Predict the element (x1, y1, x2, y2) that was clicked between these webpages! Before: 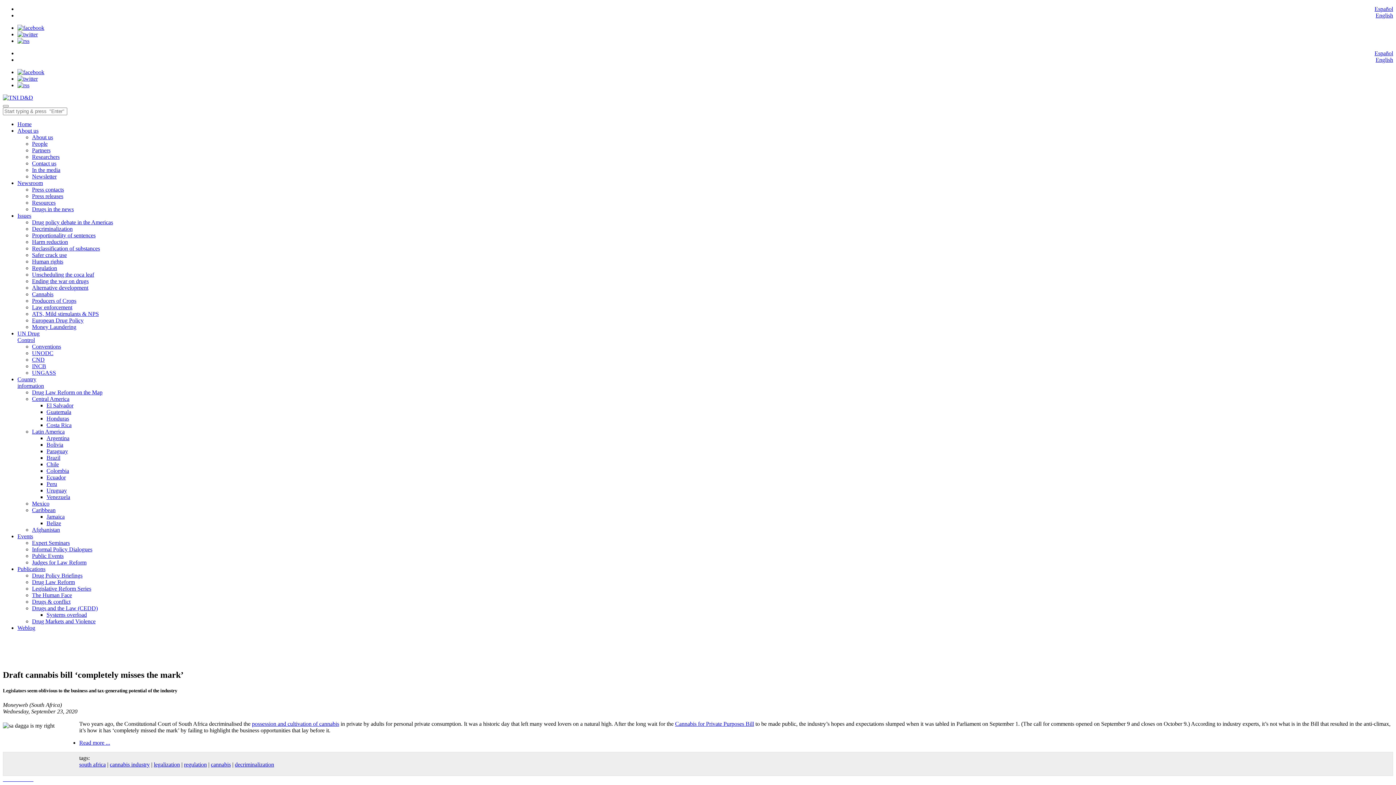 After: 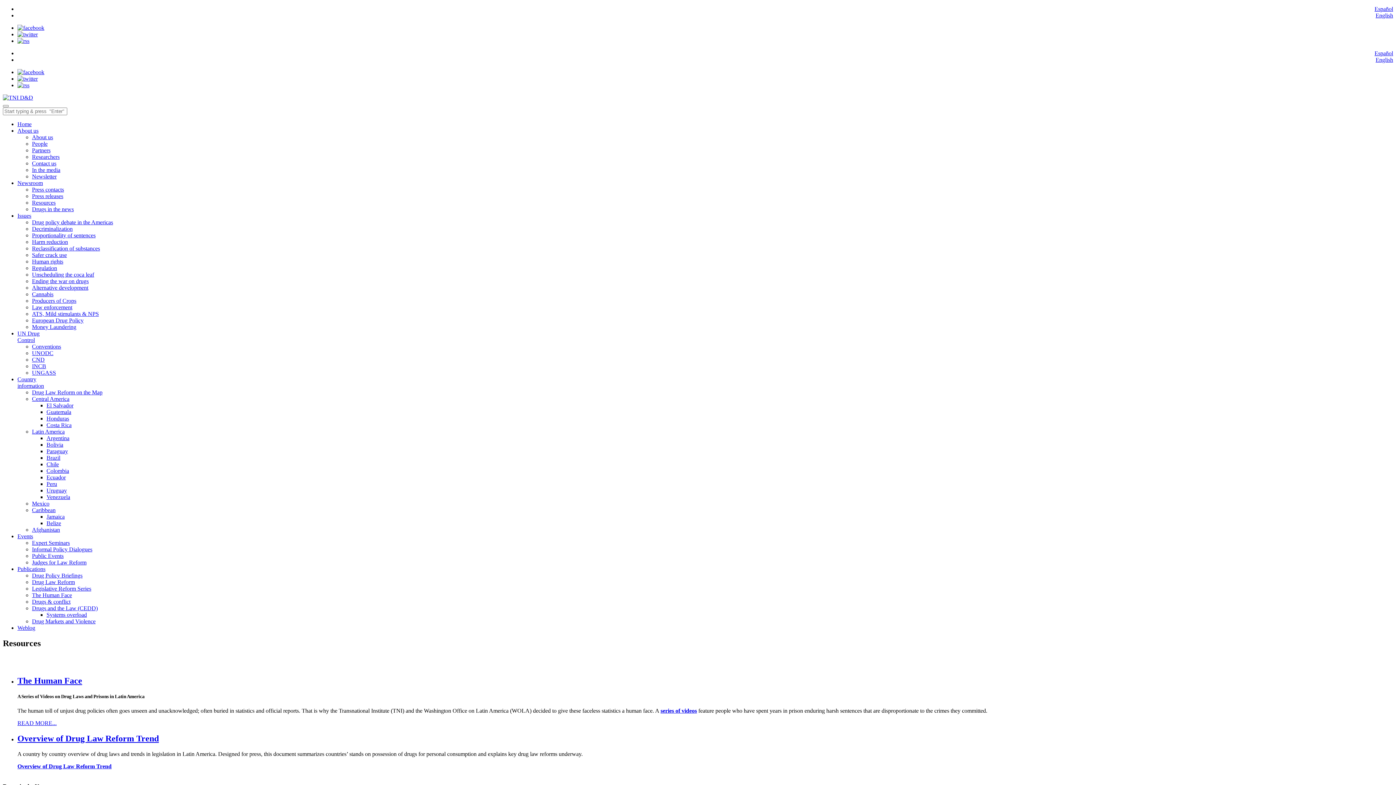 Action: bbox: (32, 199, 55, 205) label: Resources